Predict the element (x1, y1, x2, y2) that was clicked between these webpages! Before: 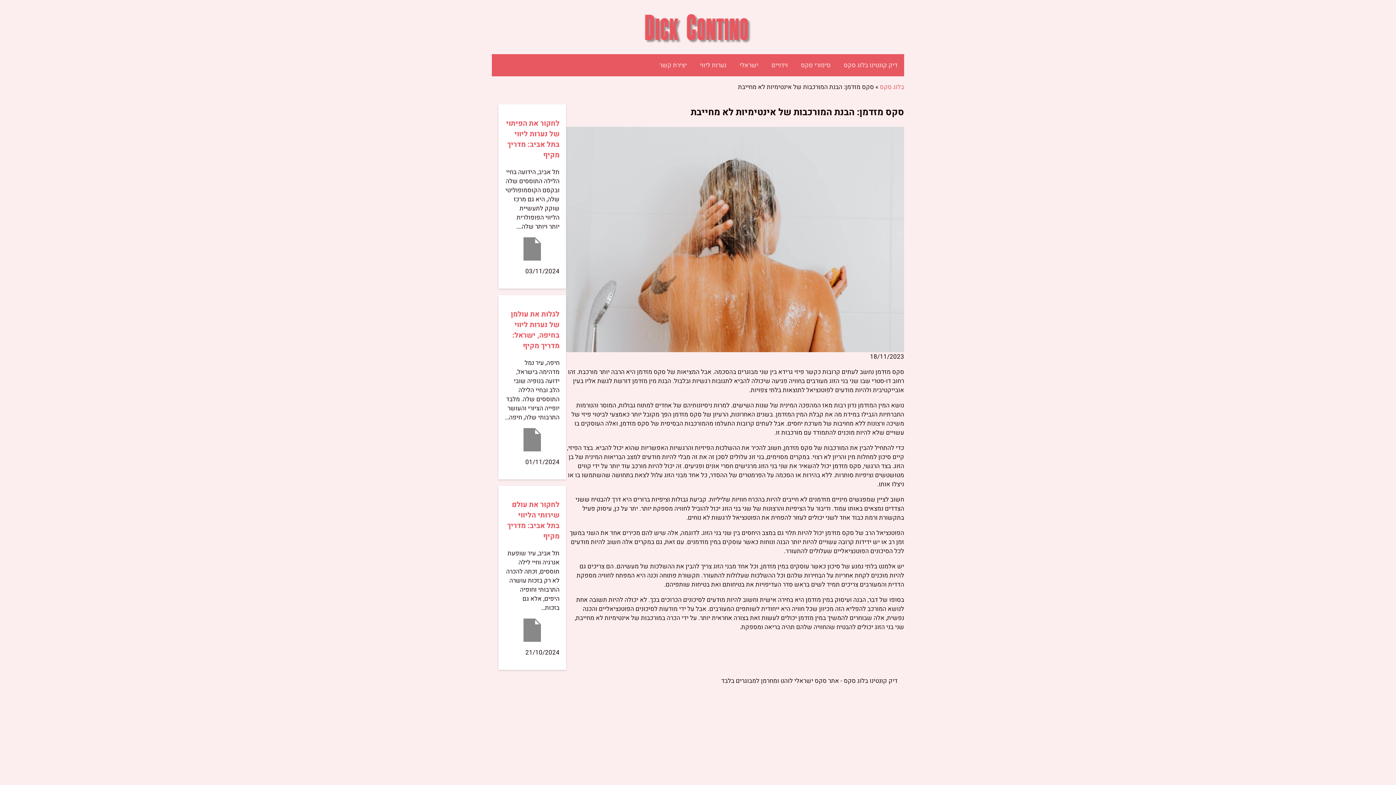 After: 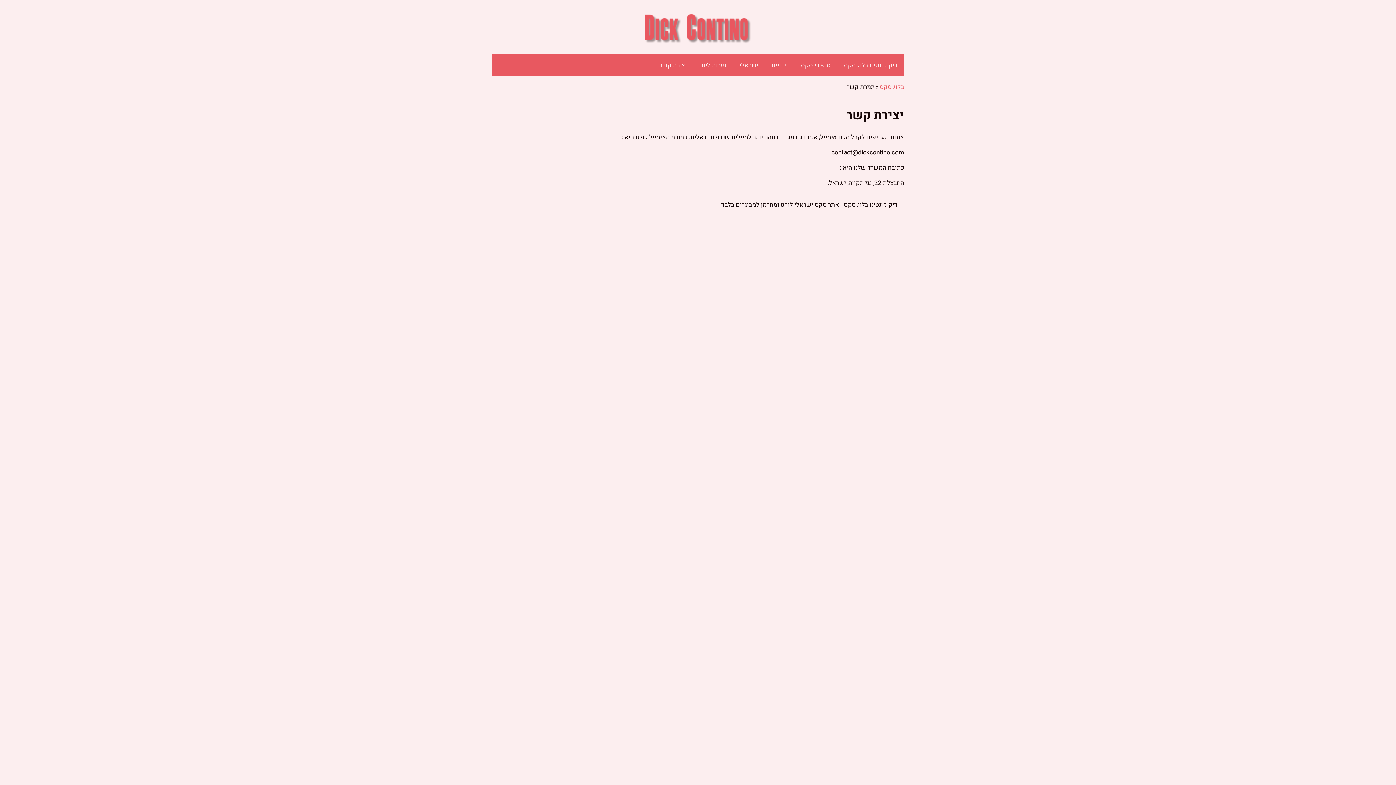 Action: bbox: (653, 54, 693, 76) label: יצירת קשר